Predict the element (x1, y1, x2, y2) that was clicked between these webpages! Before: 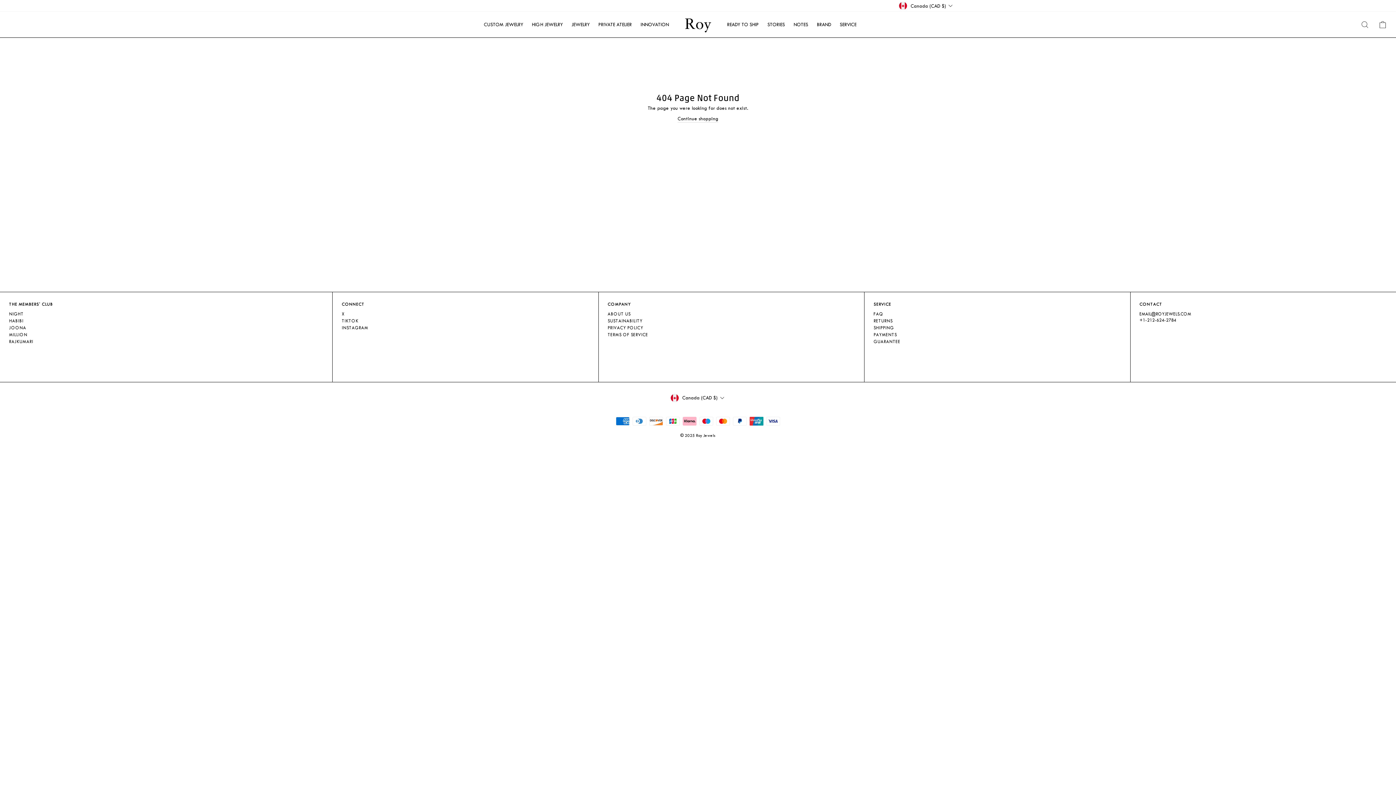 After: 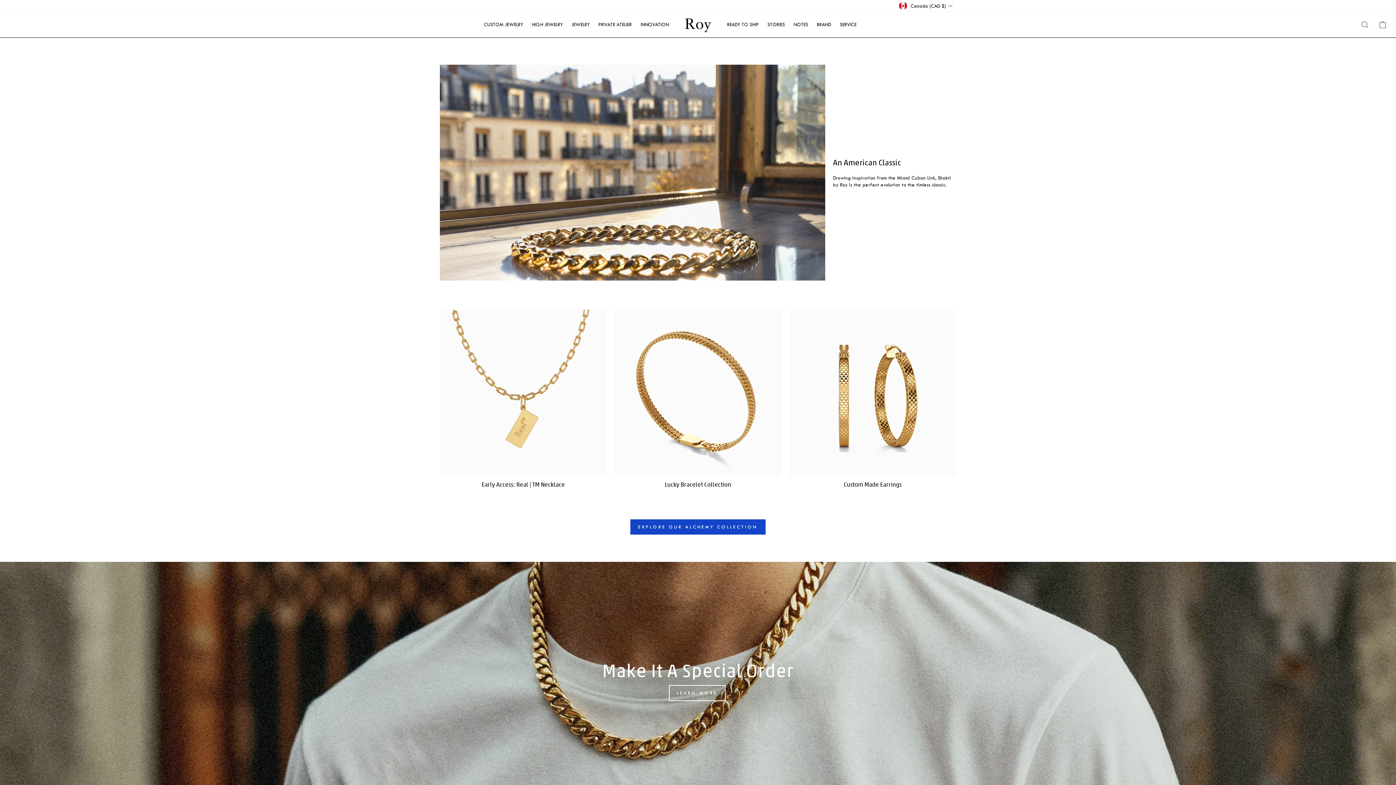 Action: bbox: (640, 18, 669, 30) label: INNOVATION